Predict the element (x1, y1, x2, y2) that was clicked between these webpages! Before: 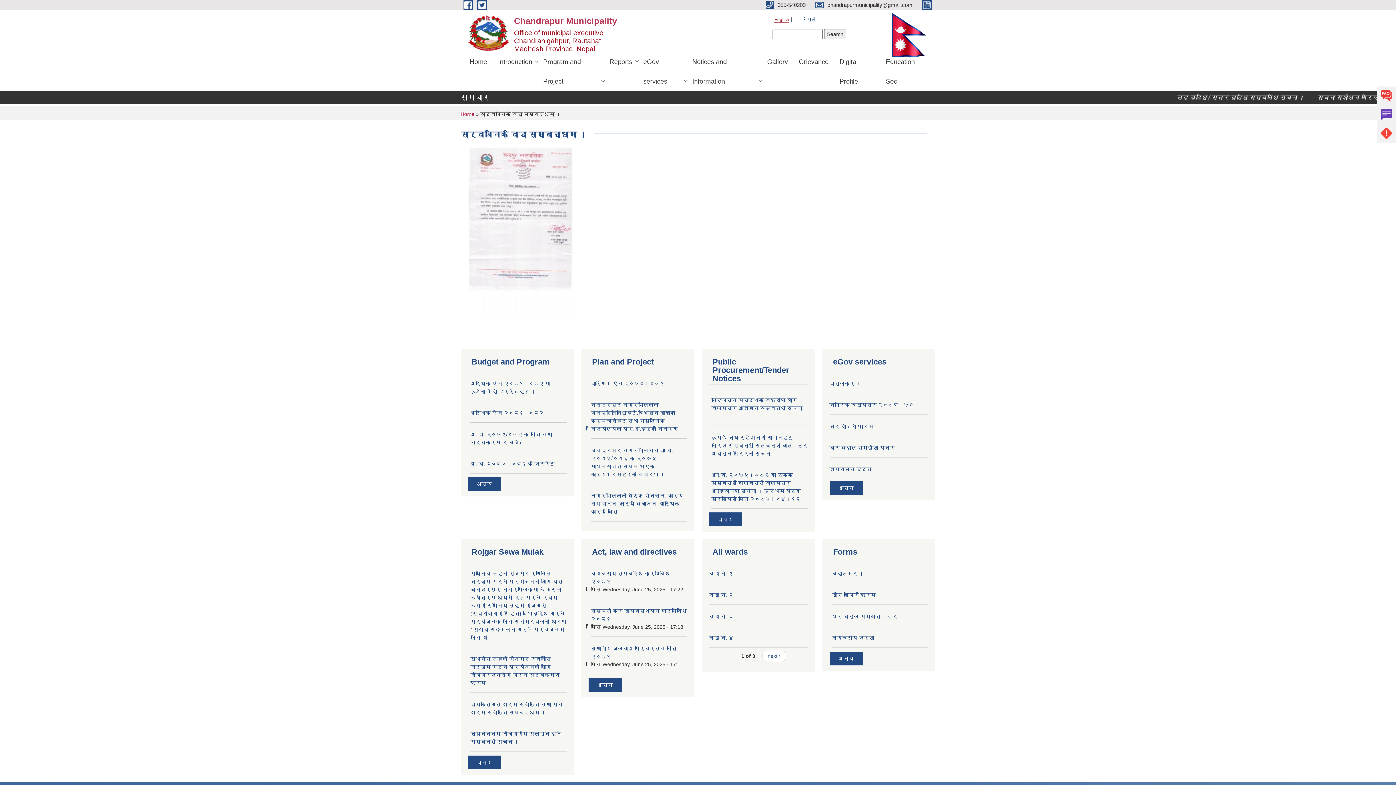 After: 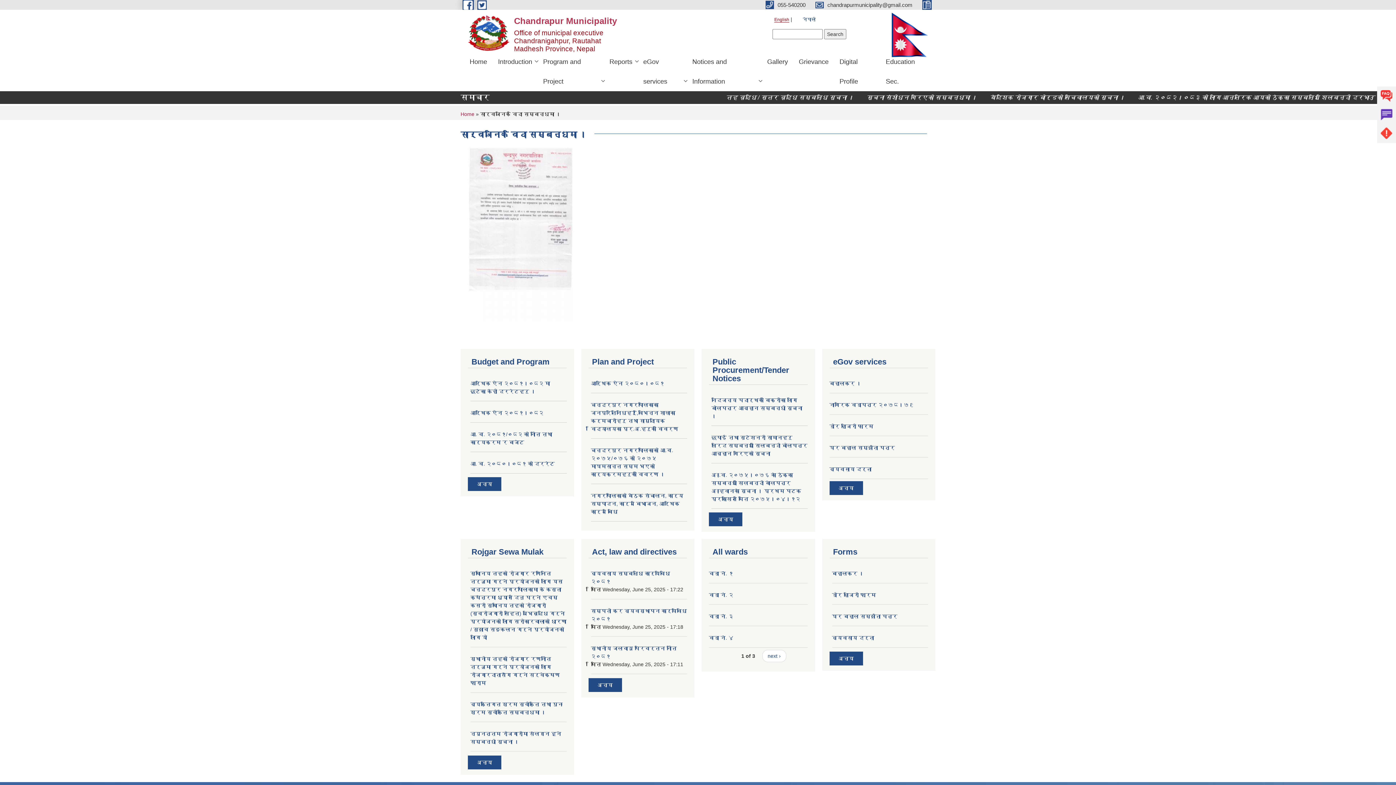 Action: label:   bbox: (463, 1, 474, 7)